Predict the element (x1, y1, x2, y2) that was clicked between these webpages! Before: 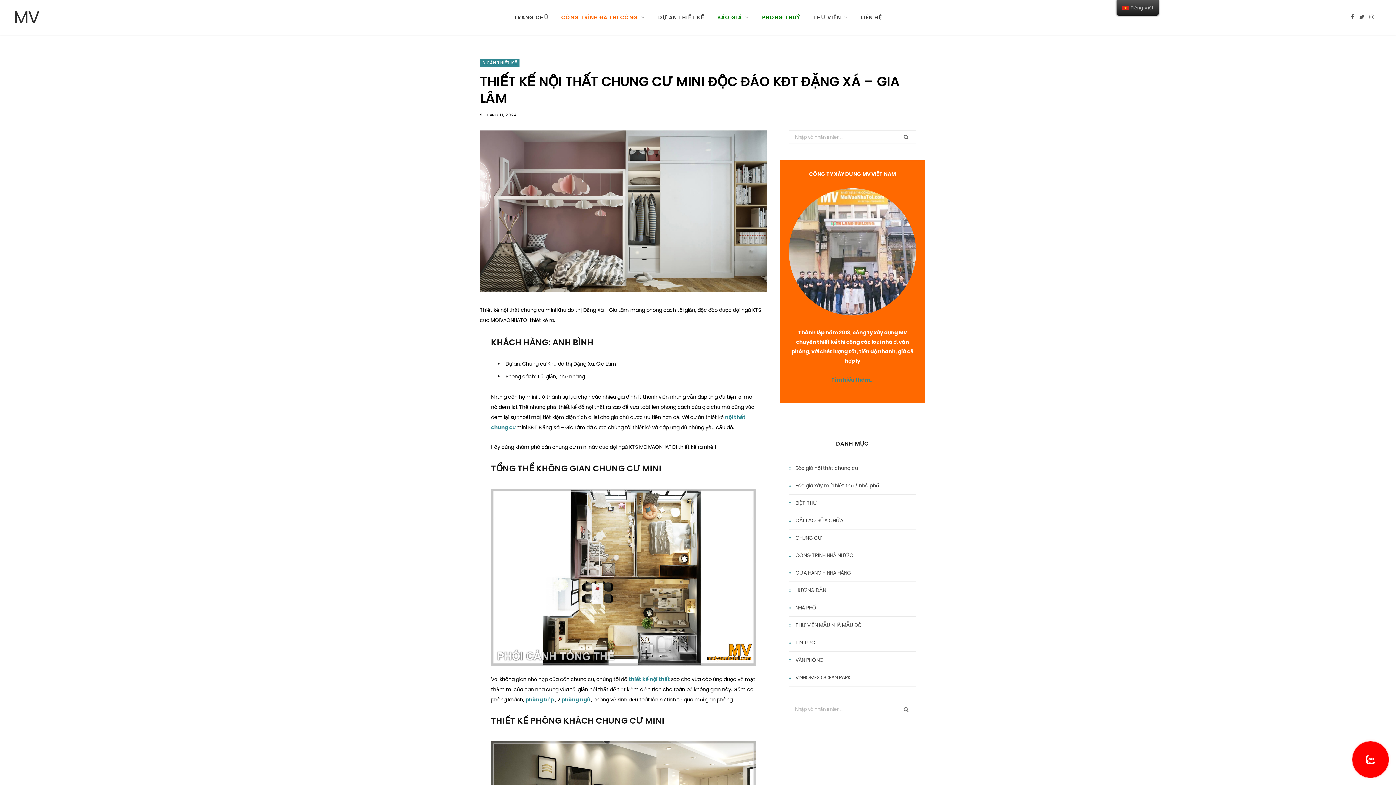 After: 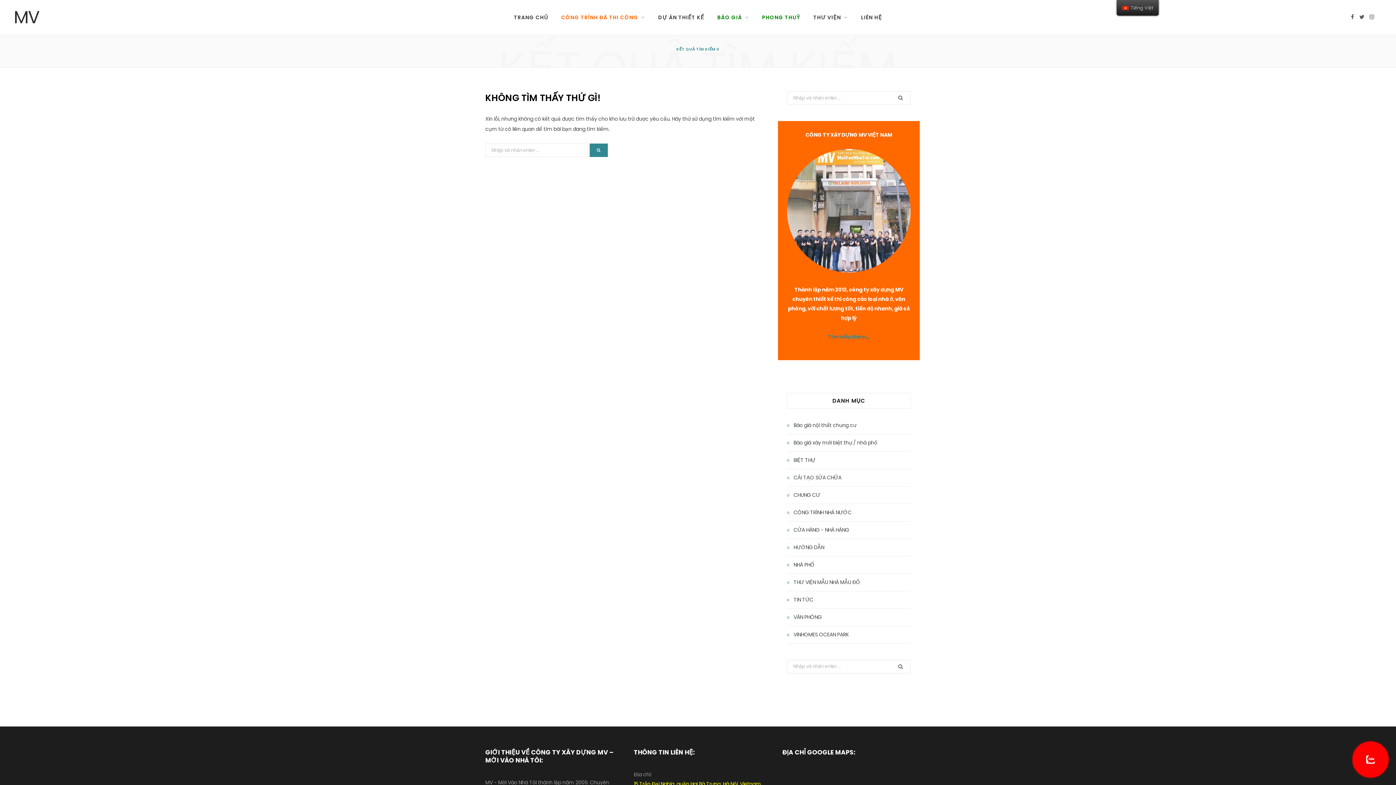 Action: bbox: (896, 129, 916, 144)